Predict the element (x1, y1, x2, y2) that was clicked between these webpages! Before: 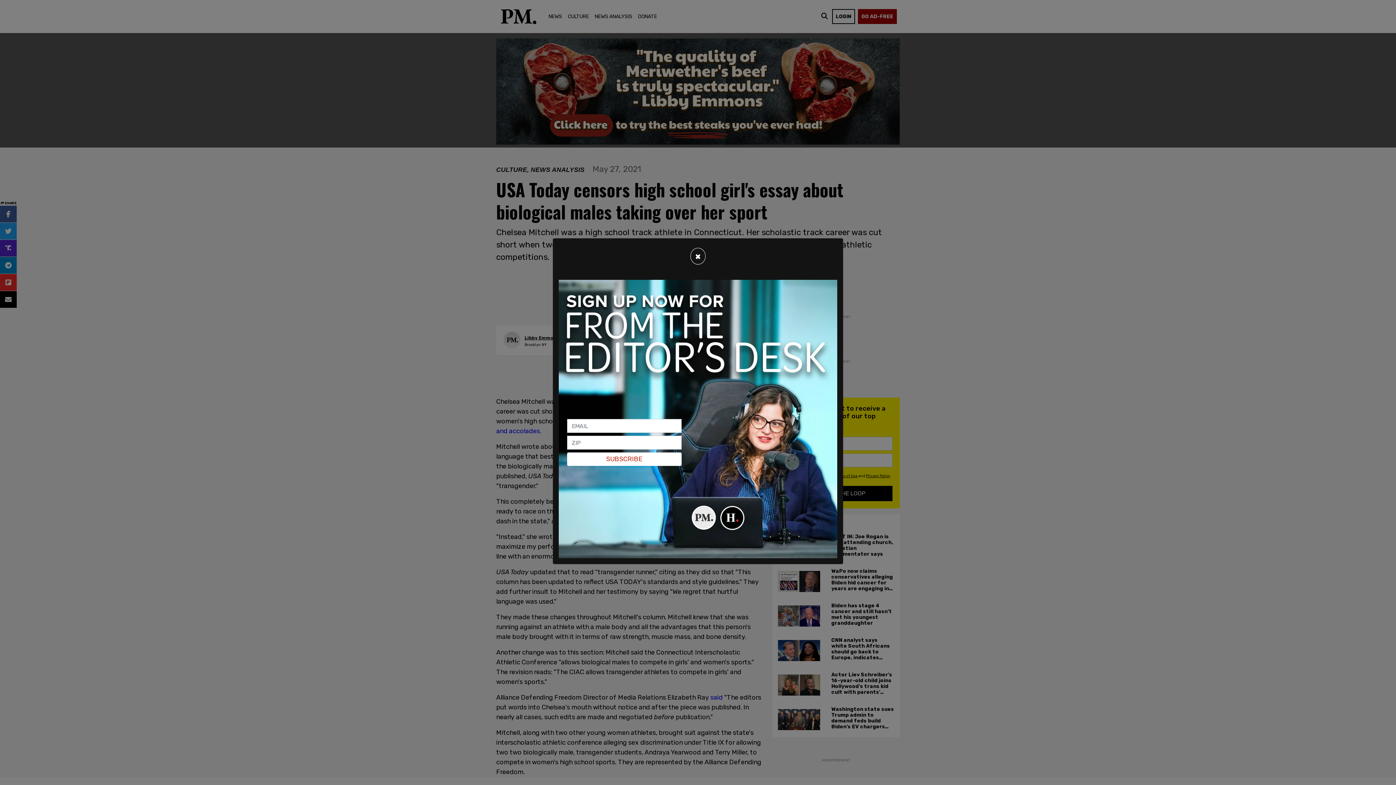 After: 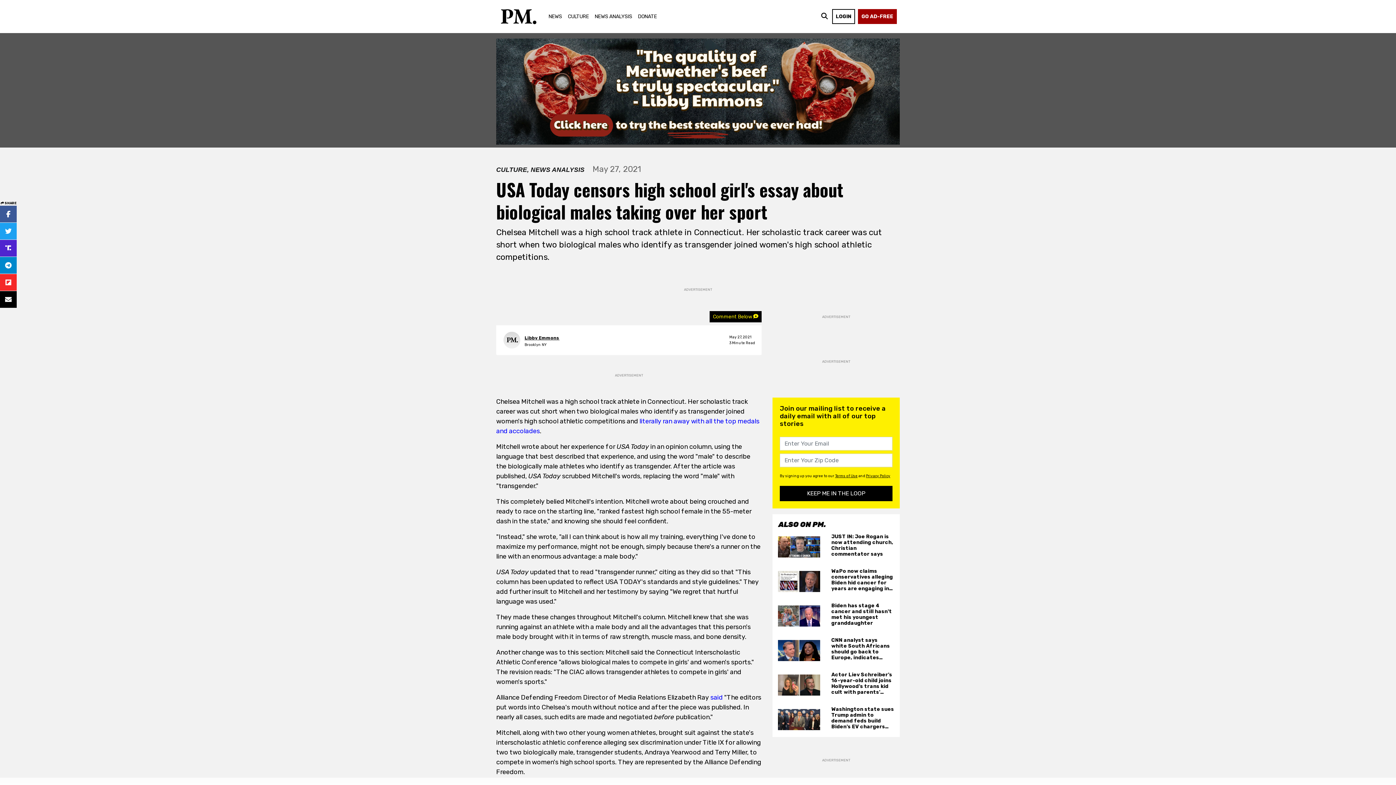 Action: bbox: (690, 248, 705, 264) label: Close